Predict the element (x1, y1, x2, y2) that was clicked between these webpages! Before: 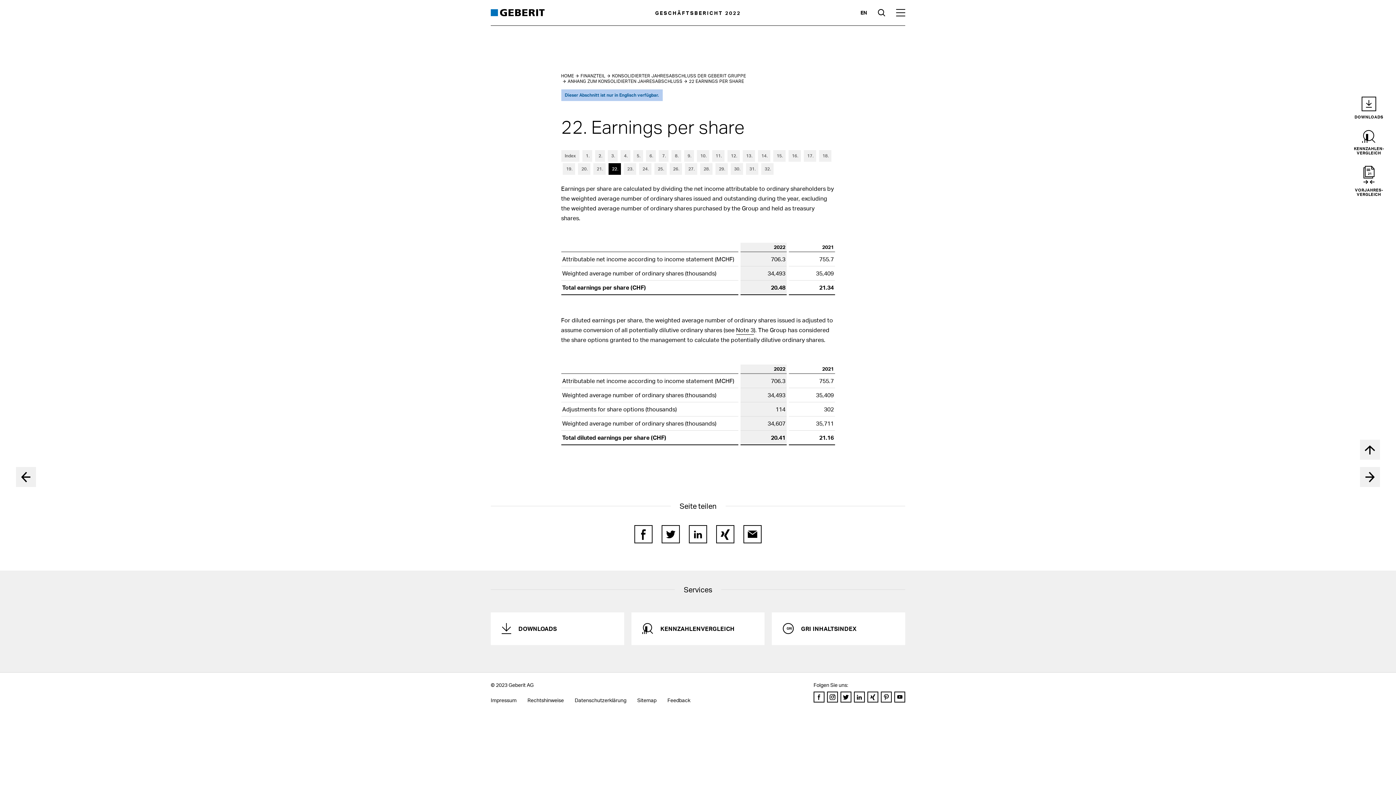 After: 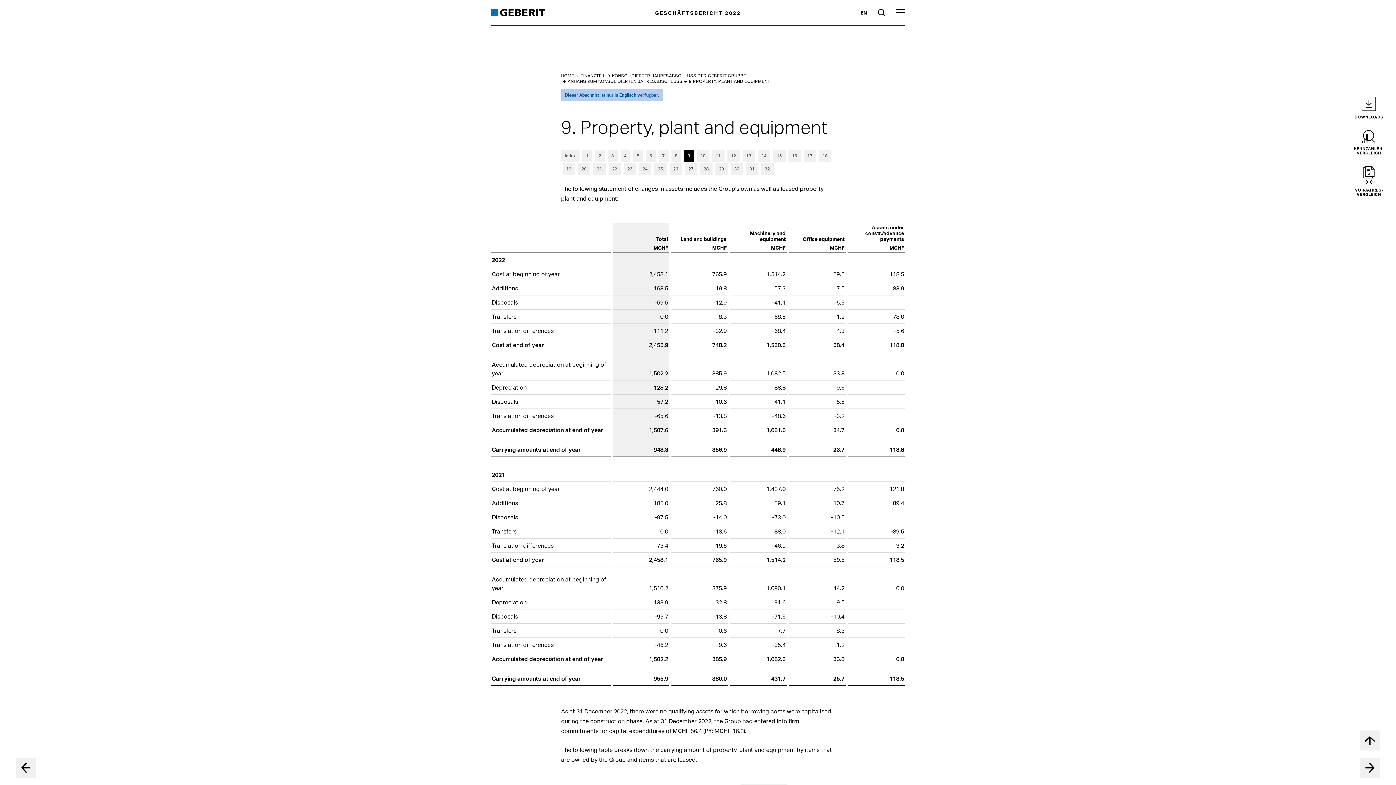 Action: bbox: (684, 150, 694, 161) label: 9